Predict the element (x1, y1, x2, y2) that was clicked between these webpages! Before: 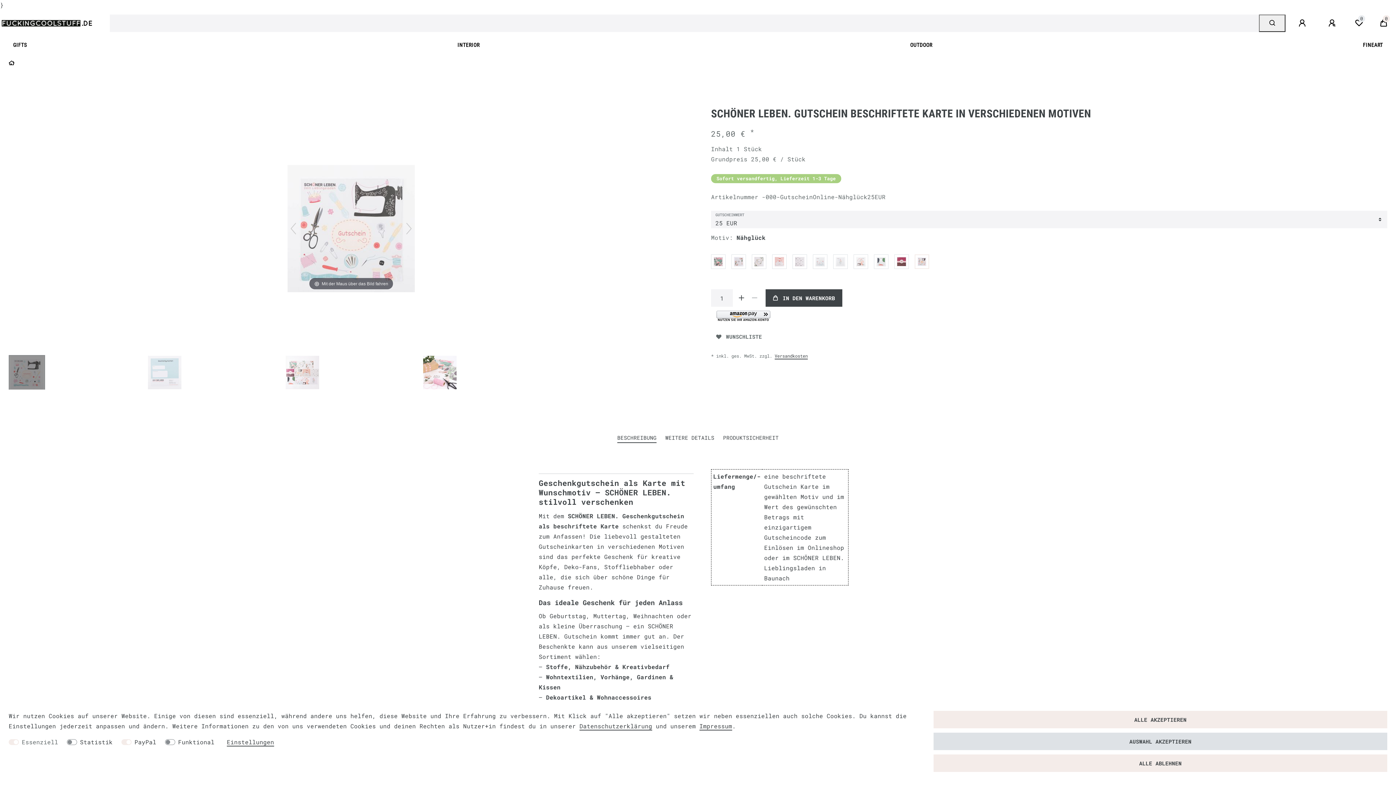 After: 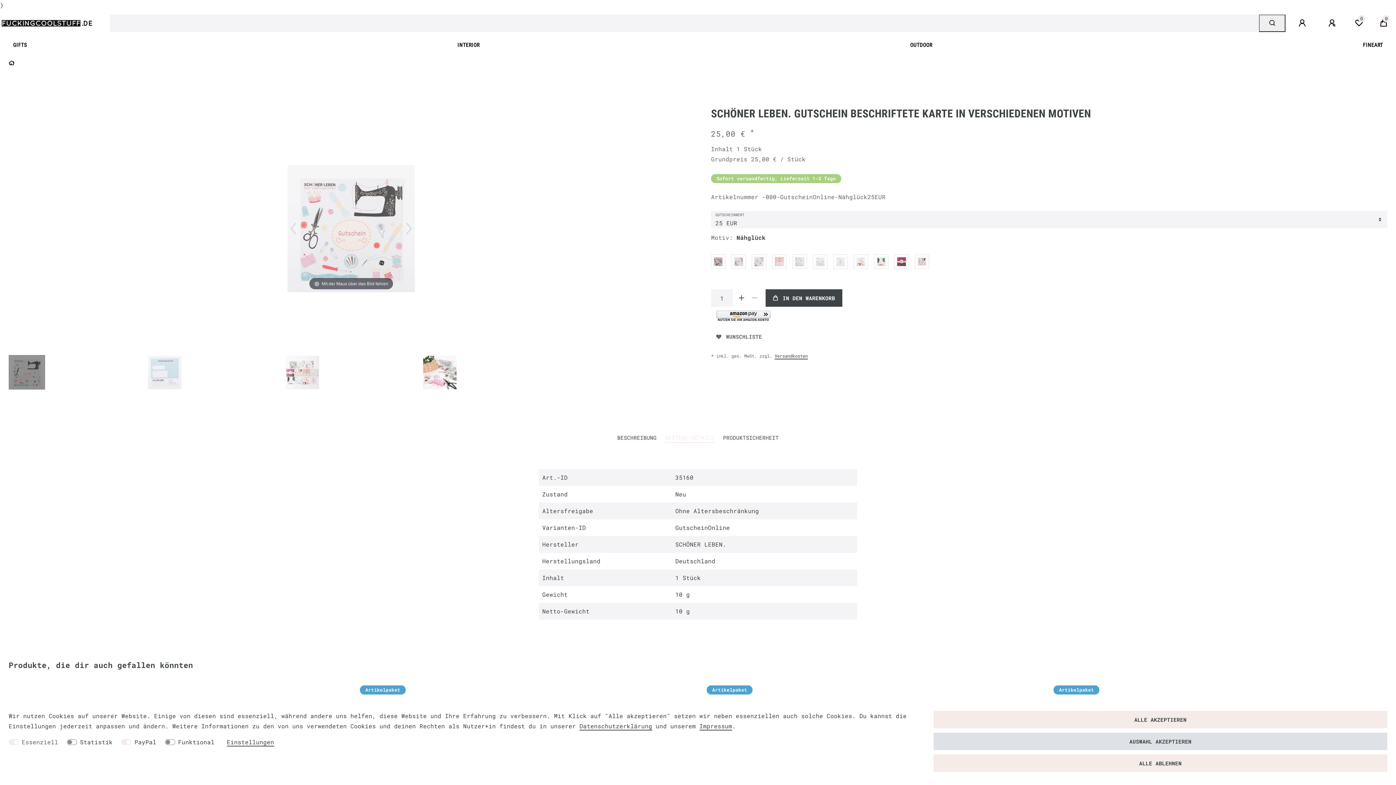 Action: label: WEITERE DETAILS bbox: (665, 433, 714, 442)